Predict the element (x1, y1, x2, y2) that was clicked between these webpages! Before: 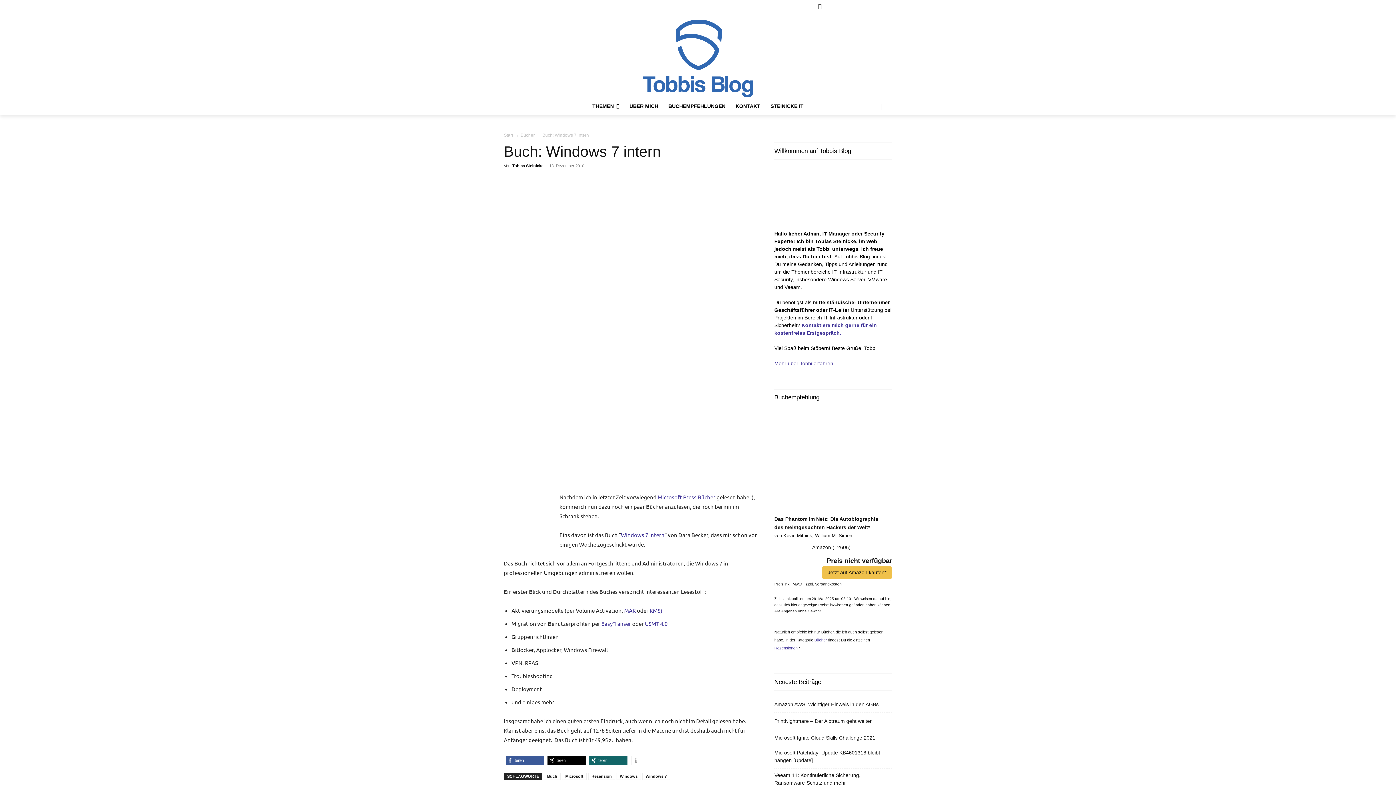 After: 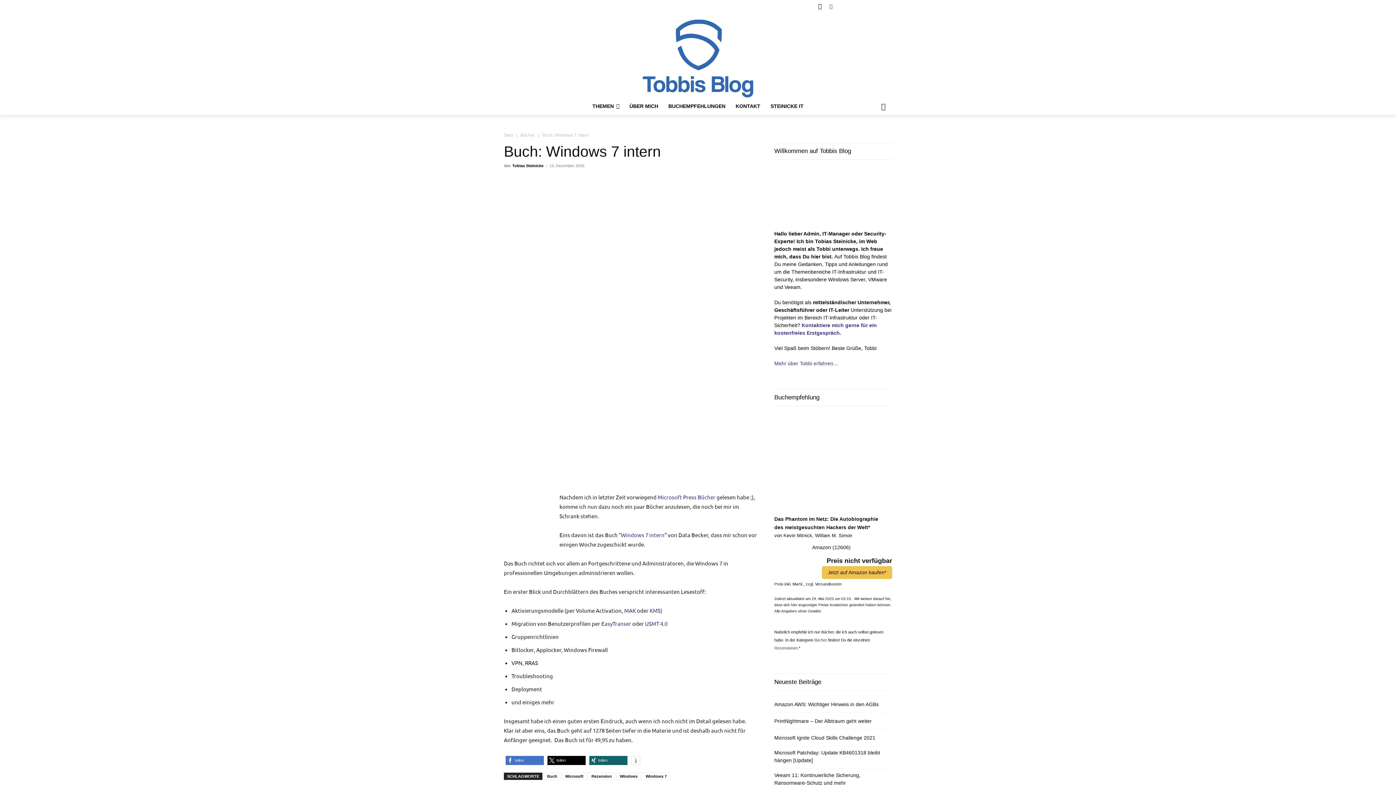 Action: bbox: (505, 756, 544, 765) label: Bei Facebook teilen